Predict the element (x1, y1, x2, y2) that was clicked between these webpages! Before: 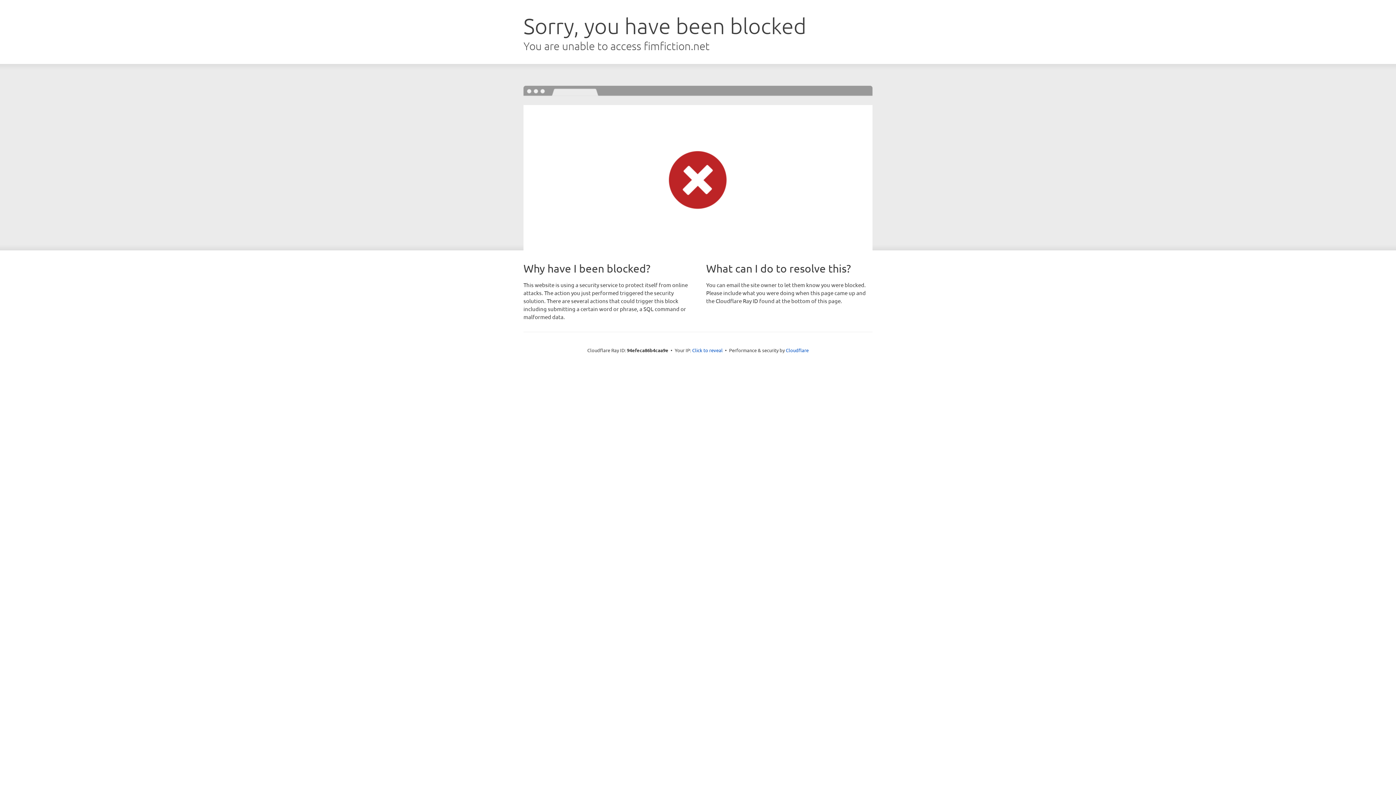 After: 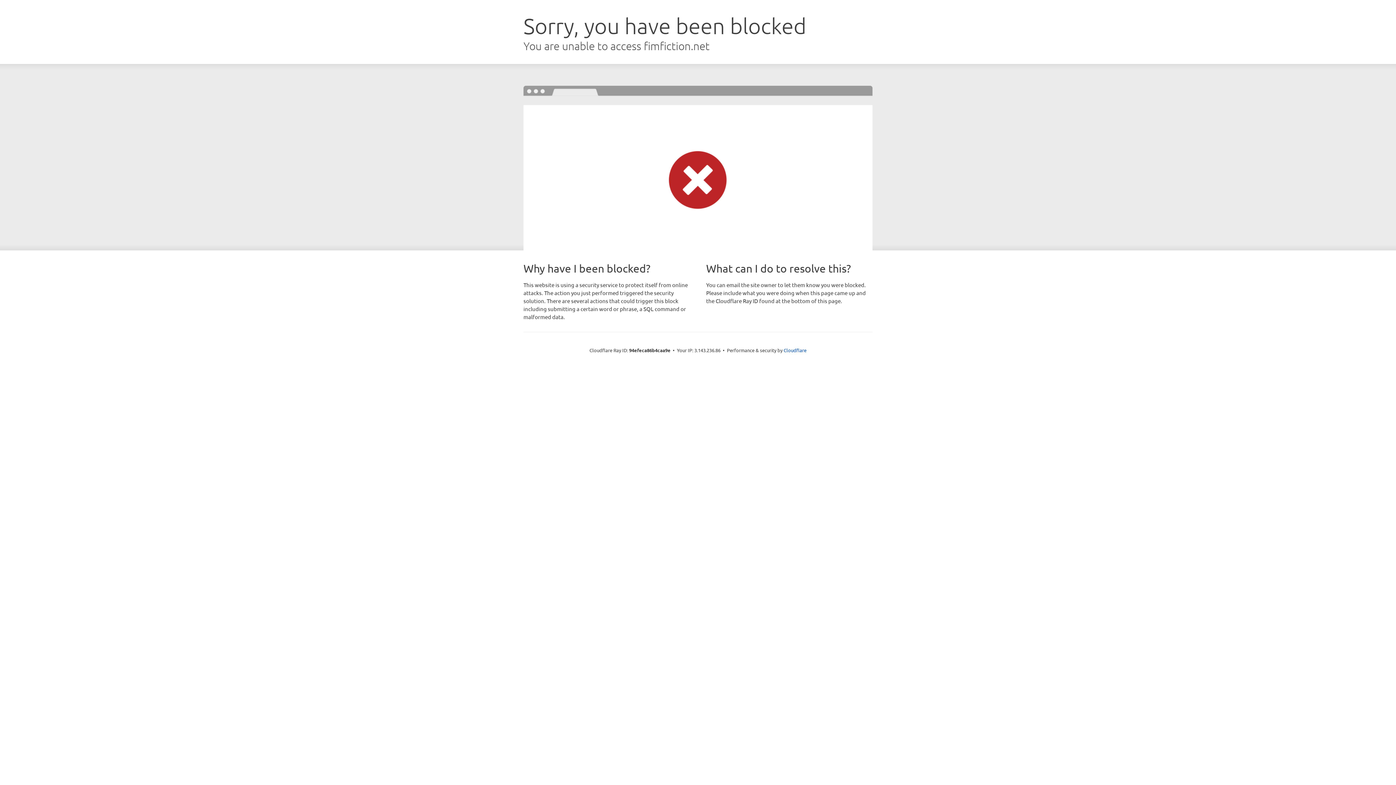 Action: label: Click to reveal bbox: (692, 346, 722, 353)